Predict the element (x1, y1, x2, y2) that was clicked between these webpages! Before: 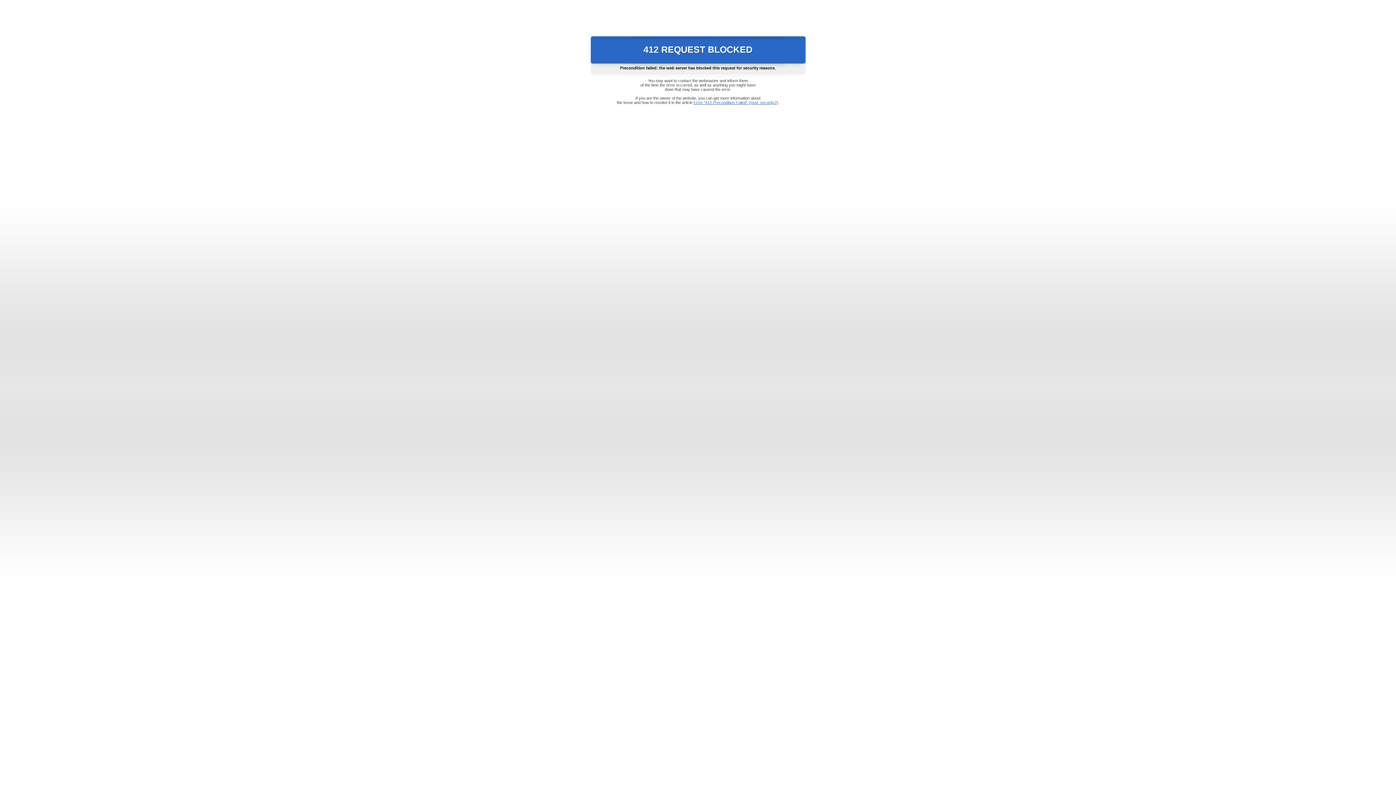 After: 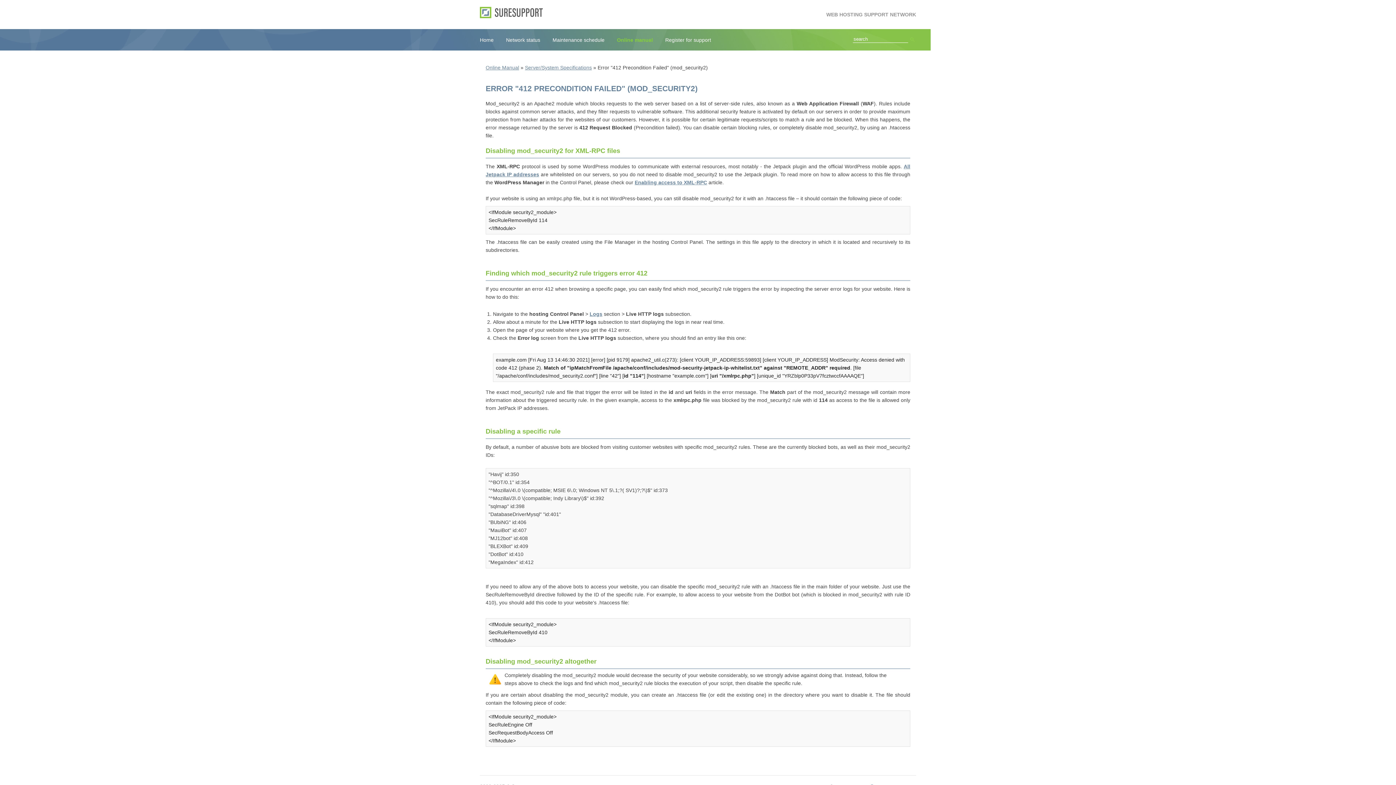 Action: bbox: (693, 100, 778, 104) label: Error "412 Precondition Failed" (mod_security2)